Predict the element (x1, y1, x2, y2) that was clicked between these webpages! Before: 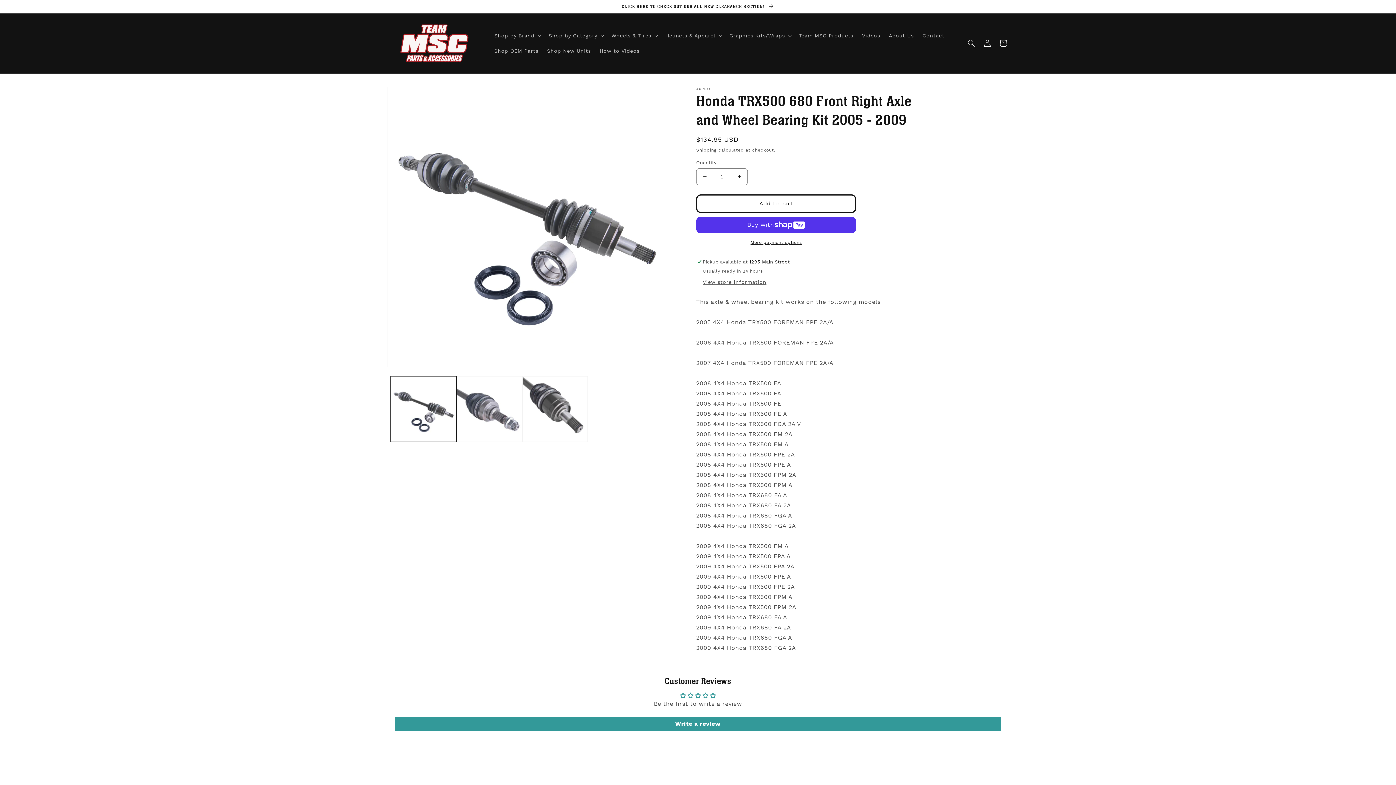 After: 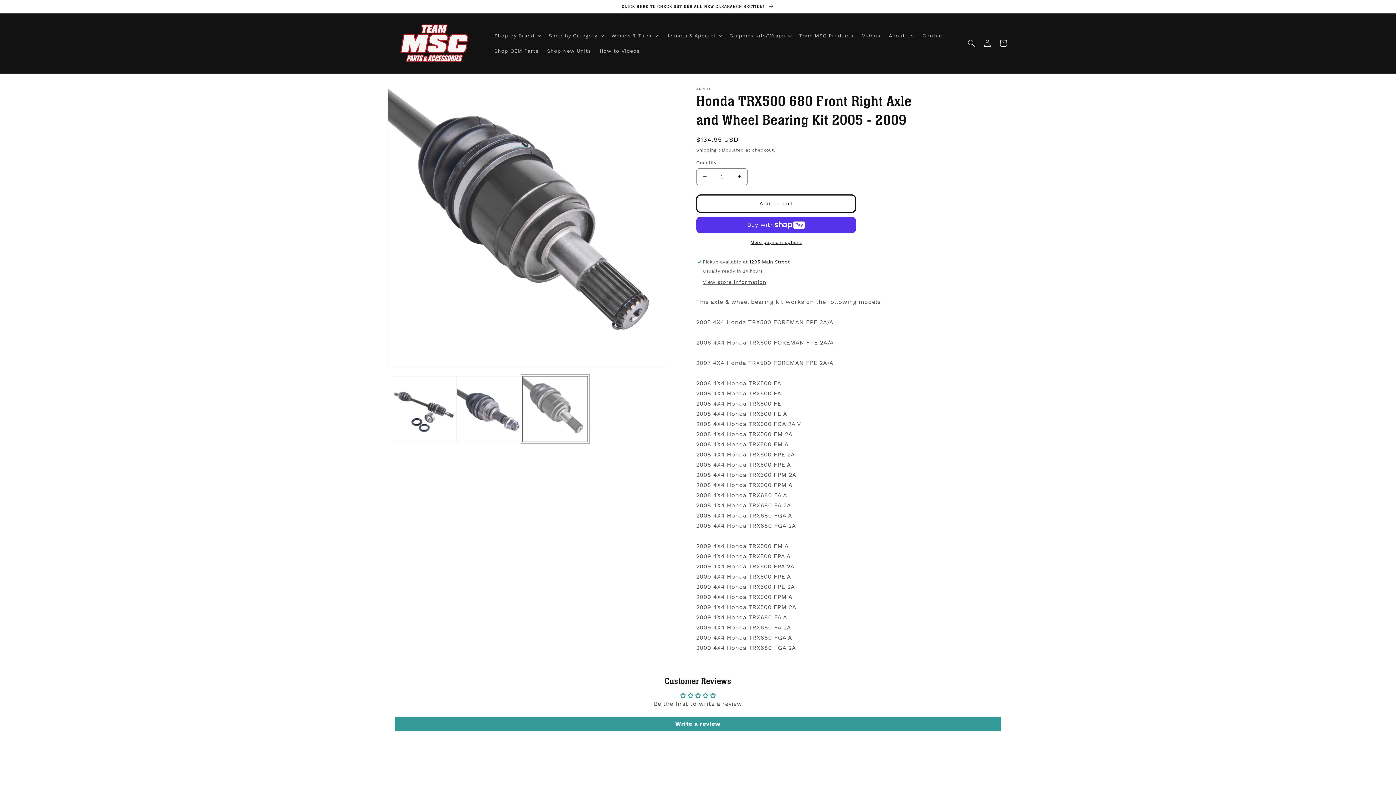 Action: label: Load image 3 in gallery view bbox: (522, 376, 588, 442)